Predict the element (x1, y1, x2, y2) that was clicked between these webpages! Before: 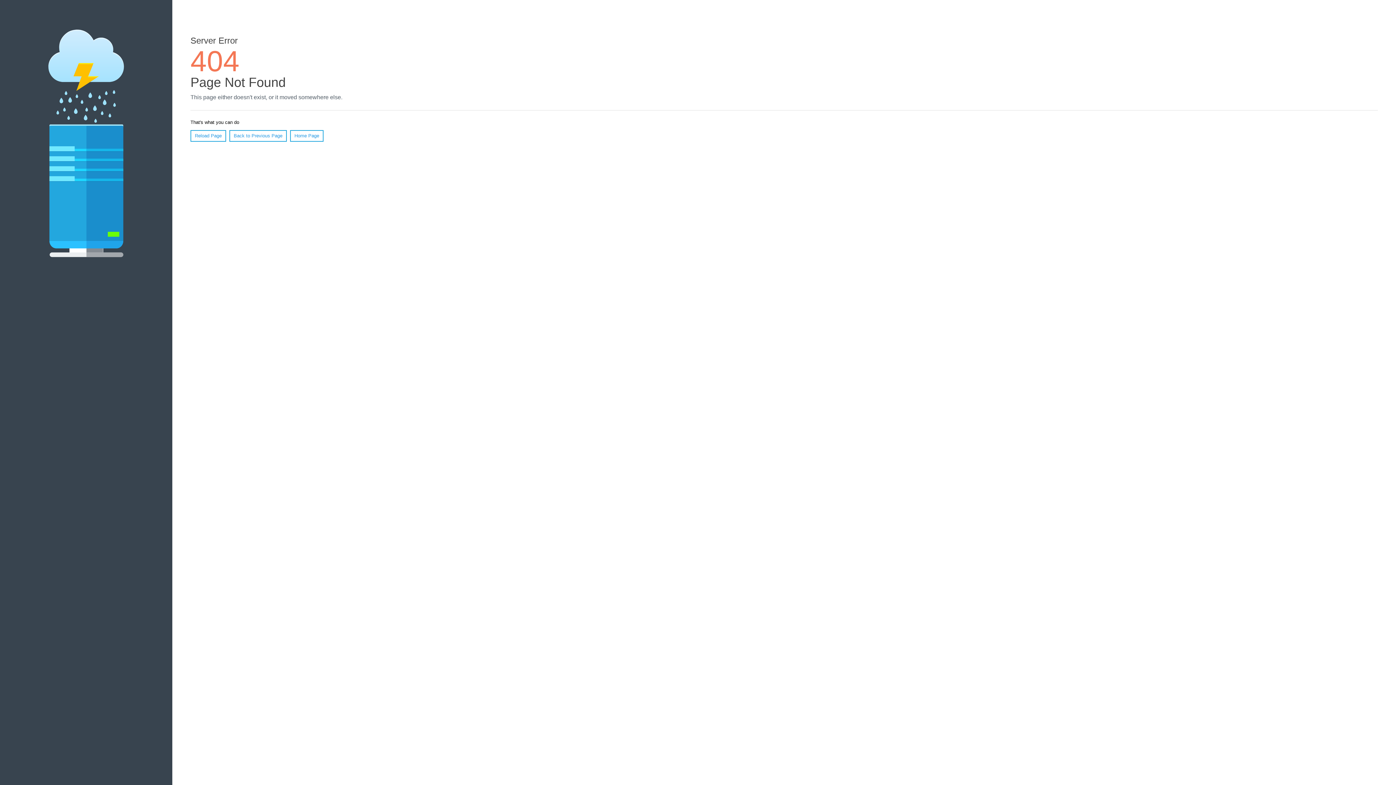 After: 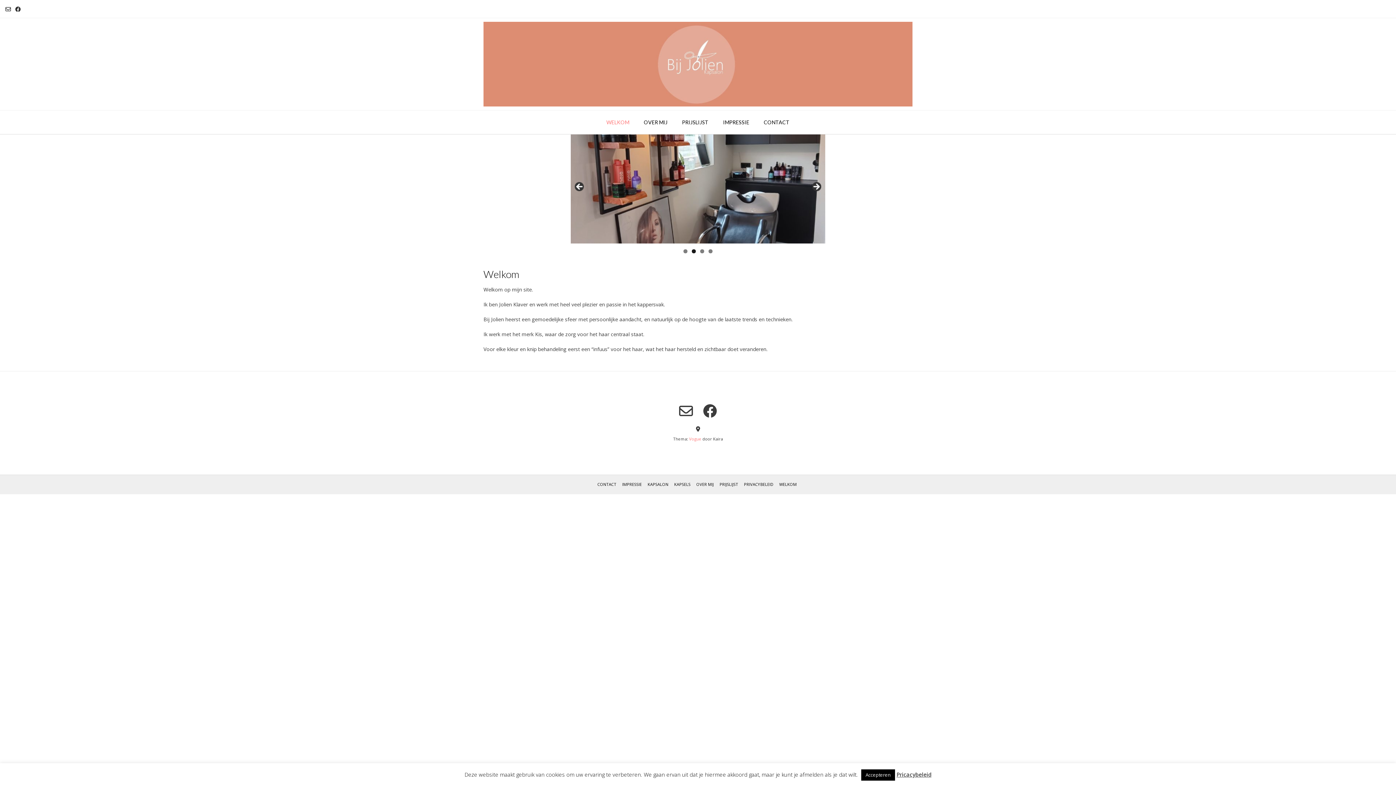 Action: bbox: (290, 130, 323, 141) label: Home Page